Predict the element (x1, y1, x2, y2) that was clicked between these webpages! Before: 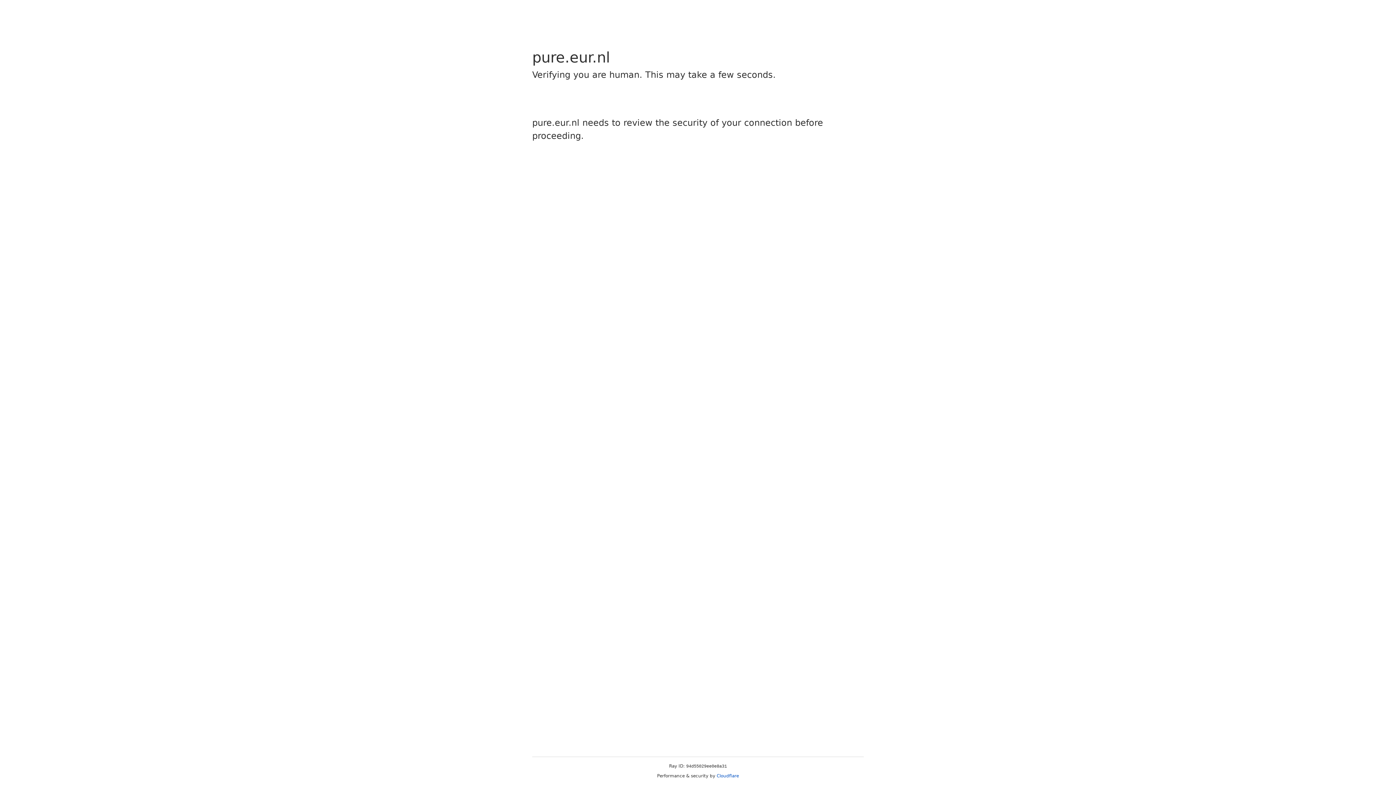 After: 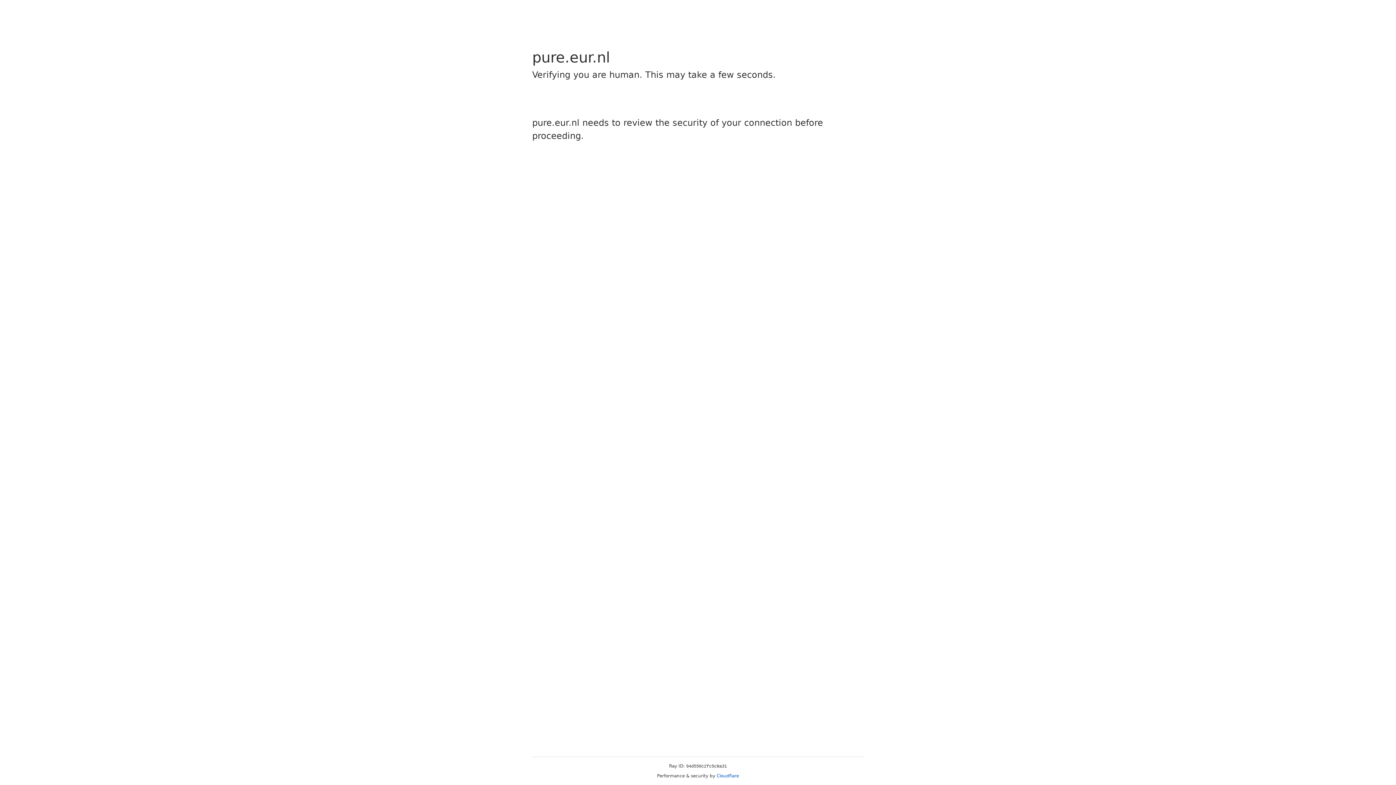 Action: bbox: (716, 773, 739, 778) label: Cloudflare